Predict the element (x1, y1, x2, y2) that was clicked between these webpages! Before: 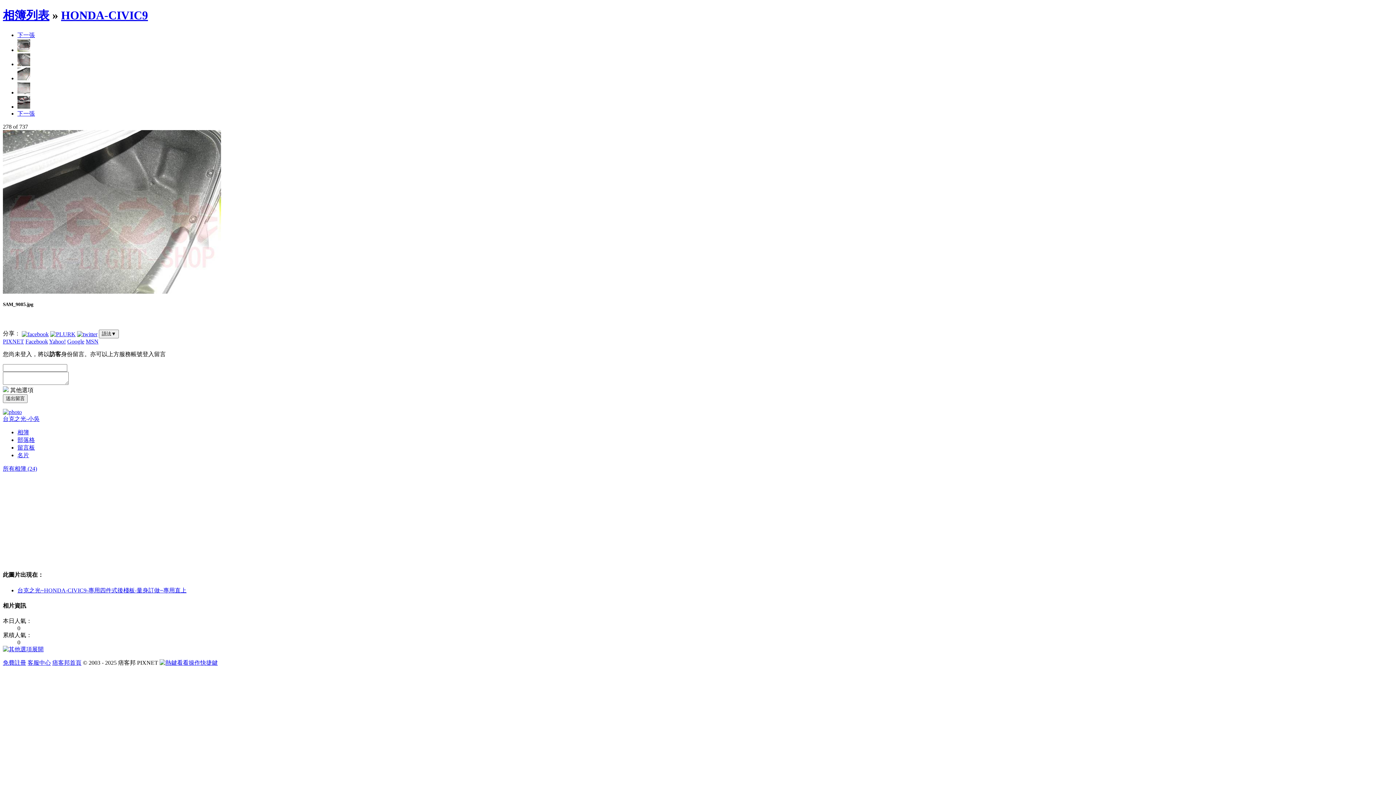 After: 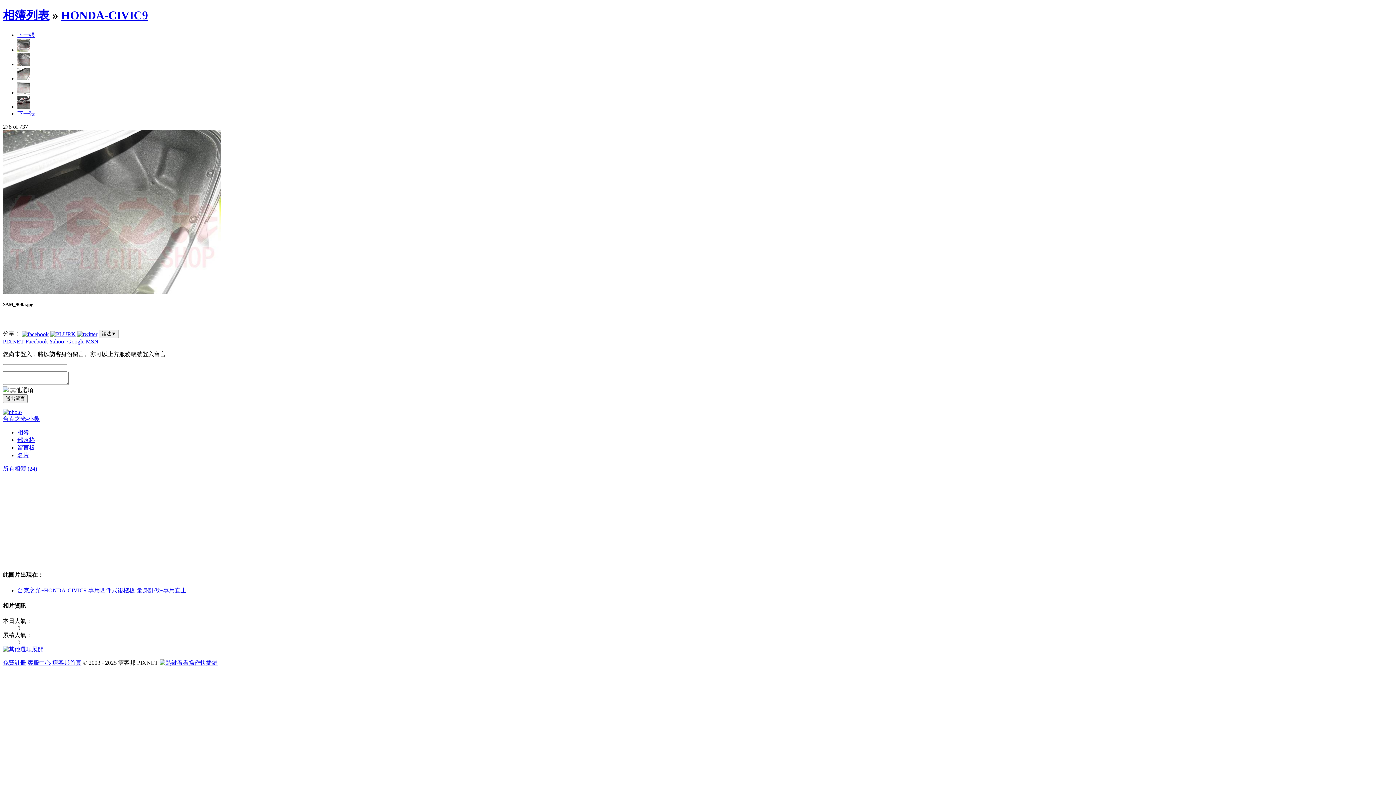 Action: label: 下一張 bbox: (17, 31, 34, 38)